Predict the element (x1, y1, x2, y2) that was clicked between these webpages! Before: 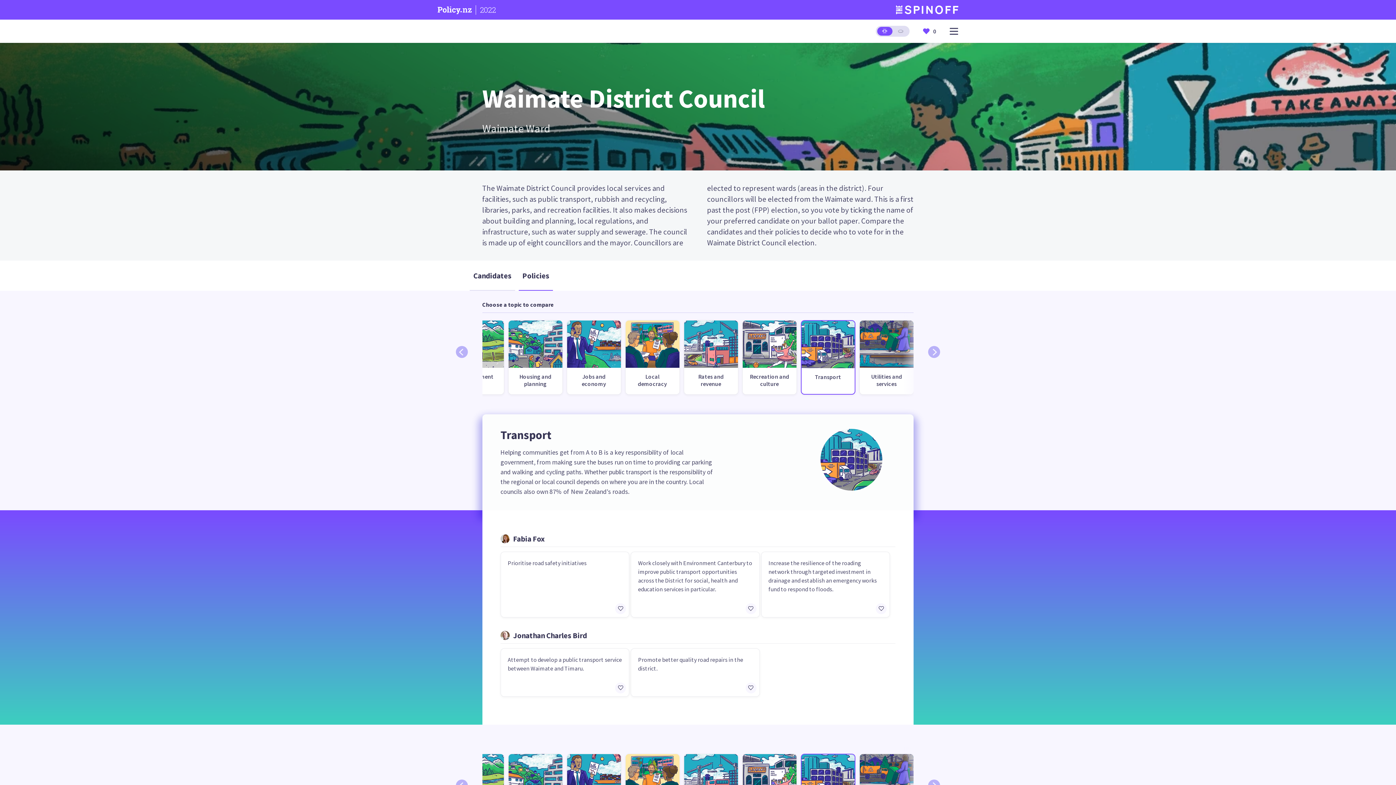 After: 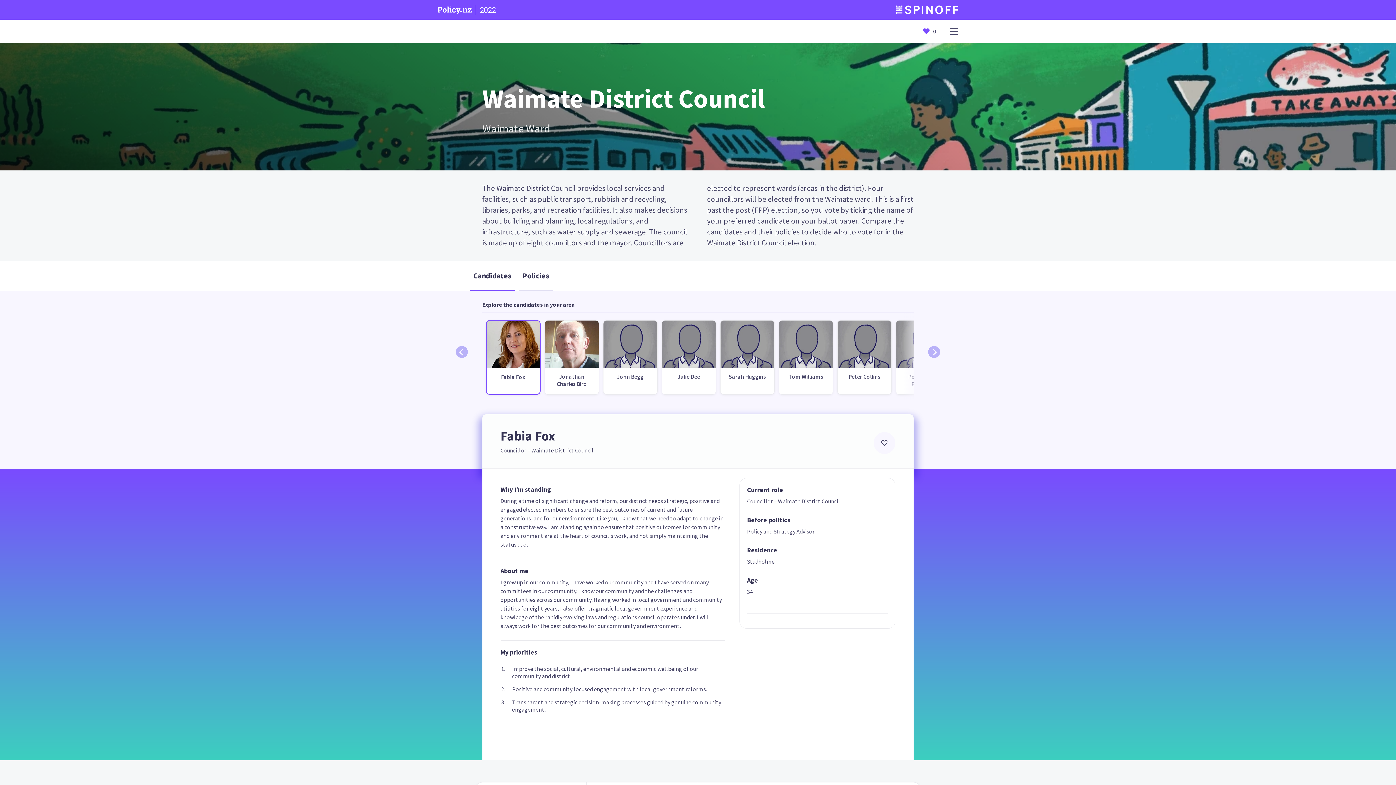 Action: bbox: (500, 531, 544, 546) label: Fabia Fox